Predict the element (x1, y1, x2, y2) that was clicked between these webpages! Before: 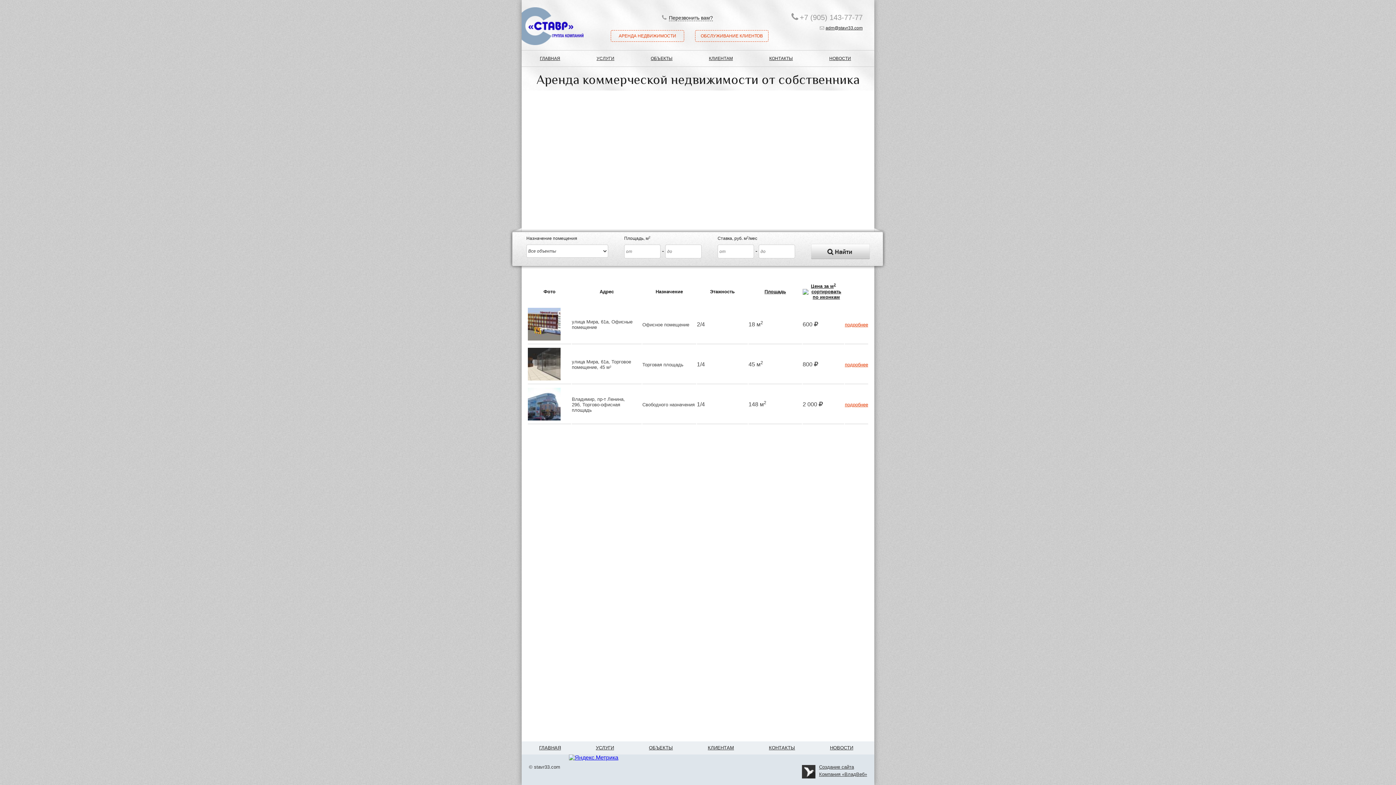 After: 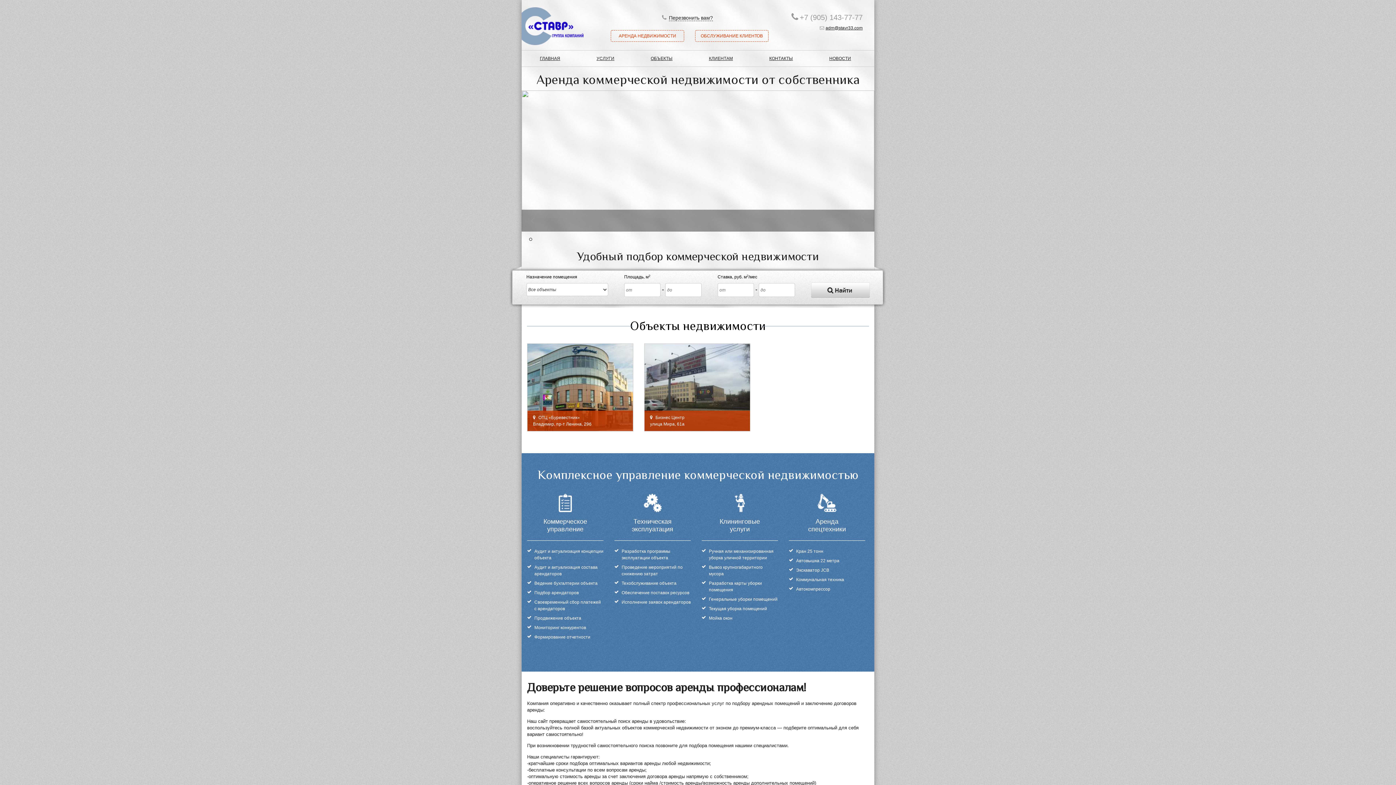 Action: bbox: (521, 50, 578, 66) label: ГЛАВНАЯ